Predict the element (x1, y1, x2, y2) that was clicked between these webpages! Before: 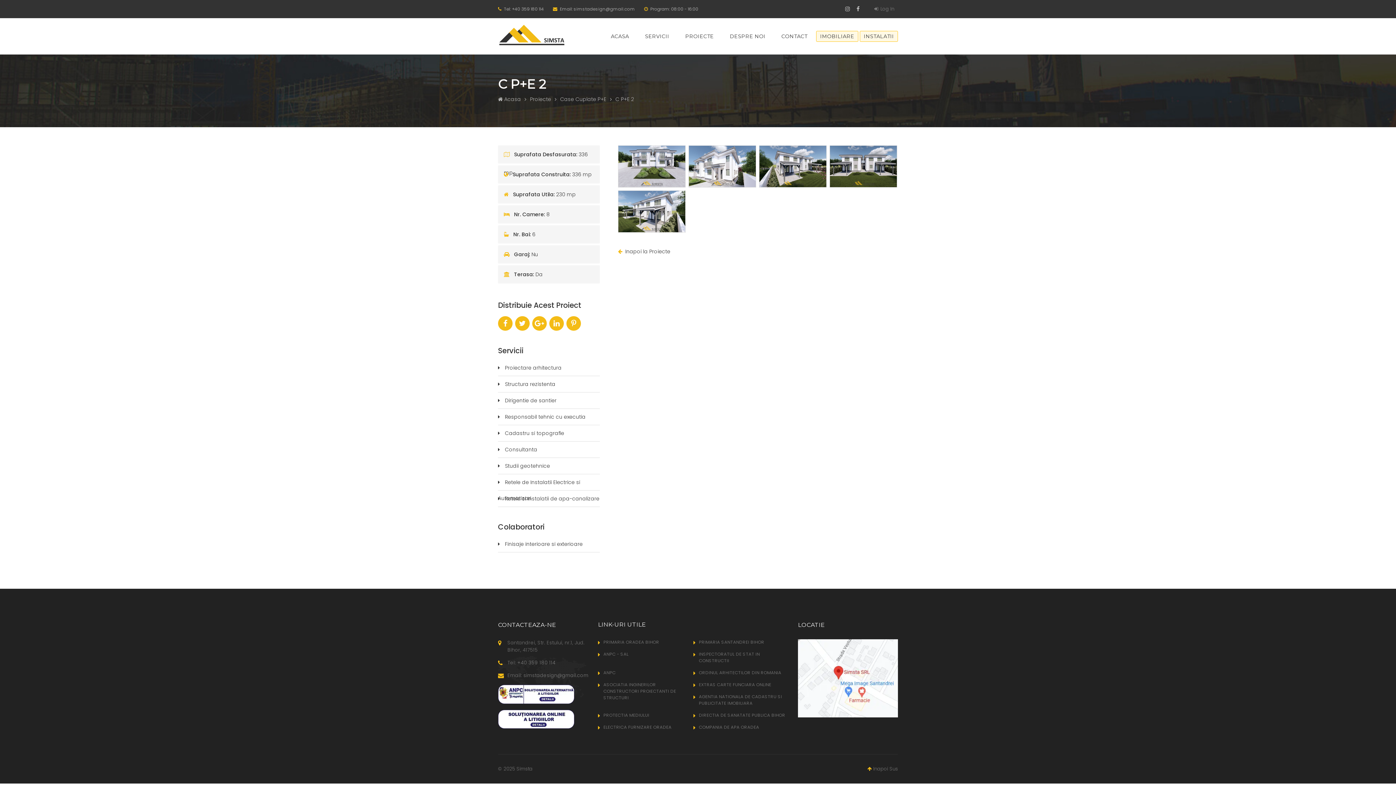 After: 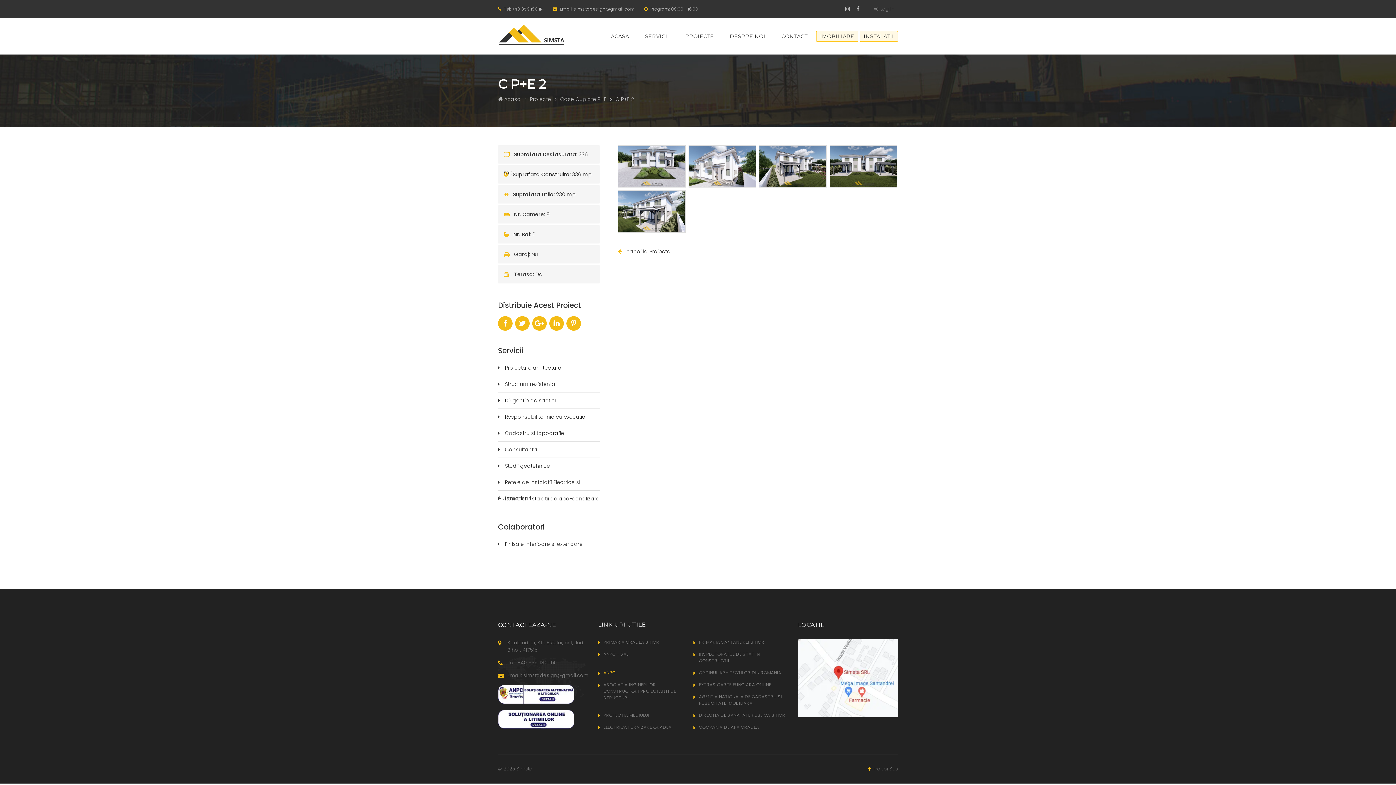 Action: bbox: (603, 669, 615, 676) label: ANPC